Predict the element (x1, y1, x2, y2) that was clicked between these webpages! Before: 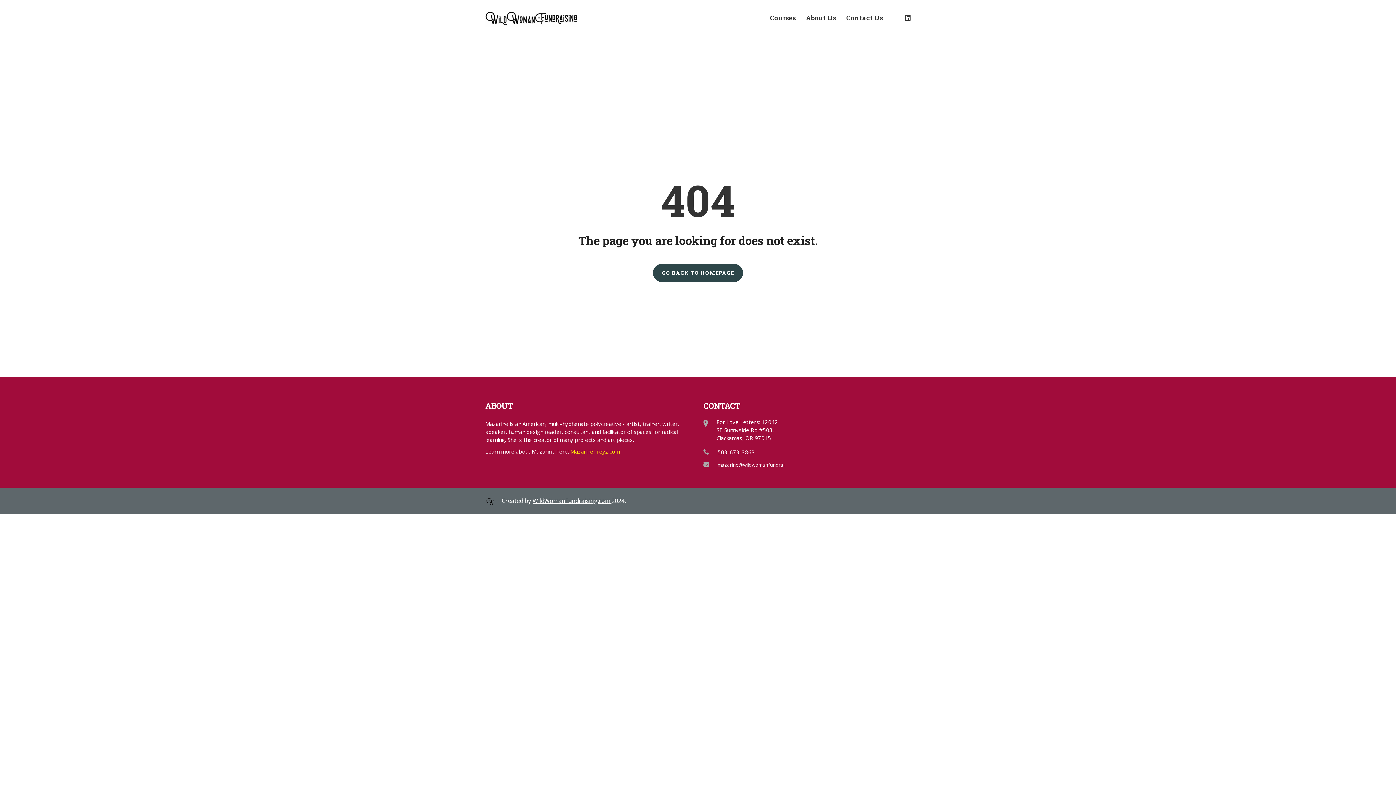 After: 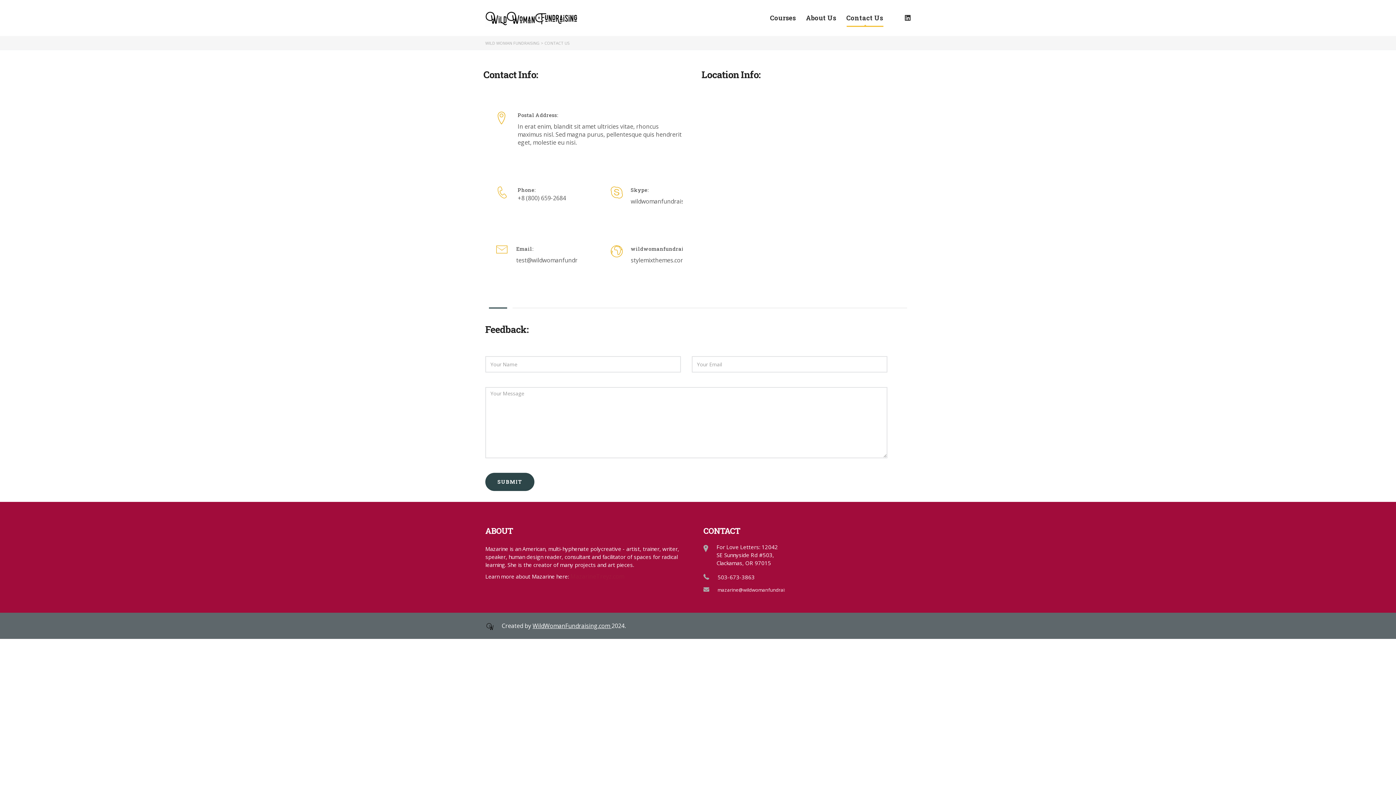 Action: label: Contact Us bbox: (846, 12, 883, 21)